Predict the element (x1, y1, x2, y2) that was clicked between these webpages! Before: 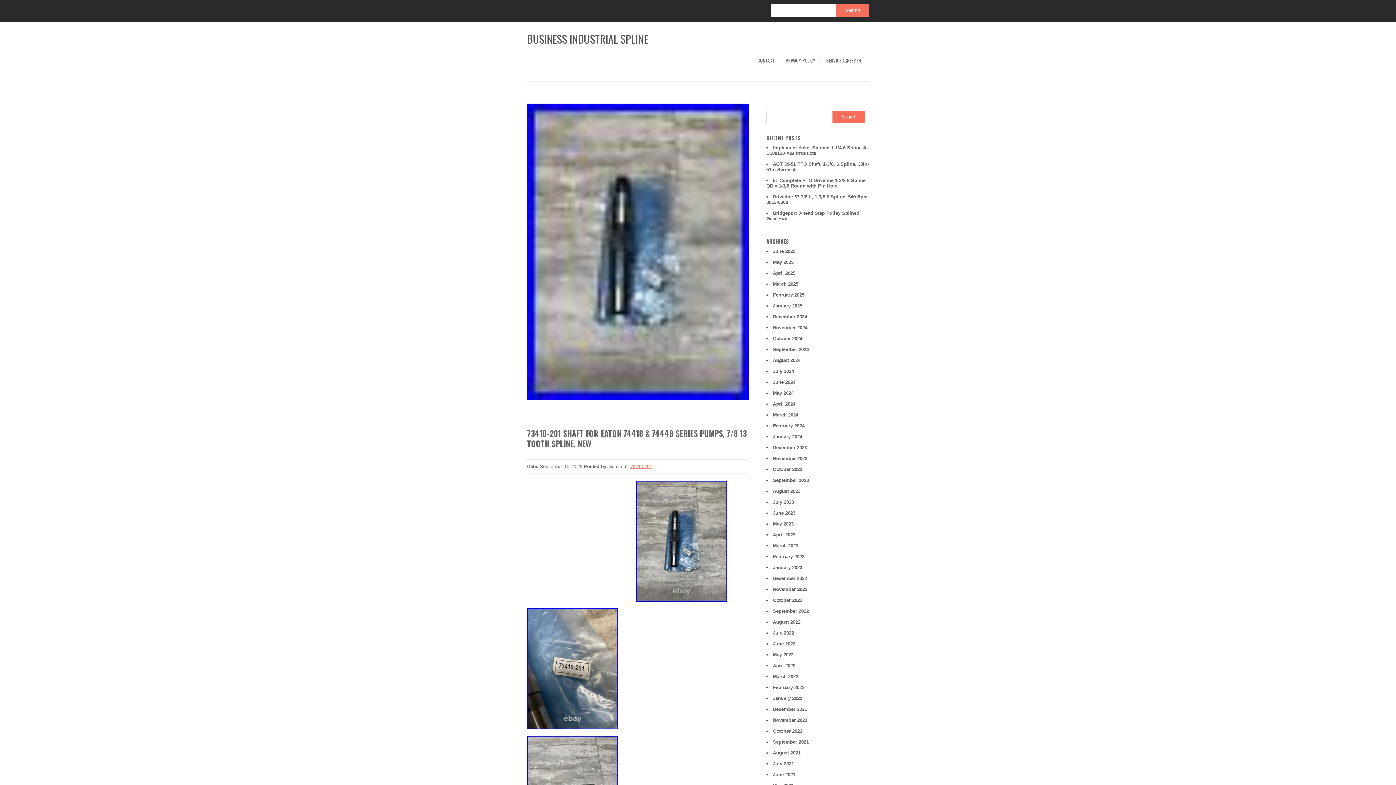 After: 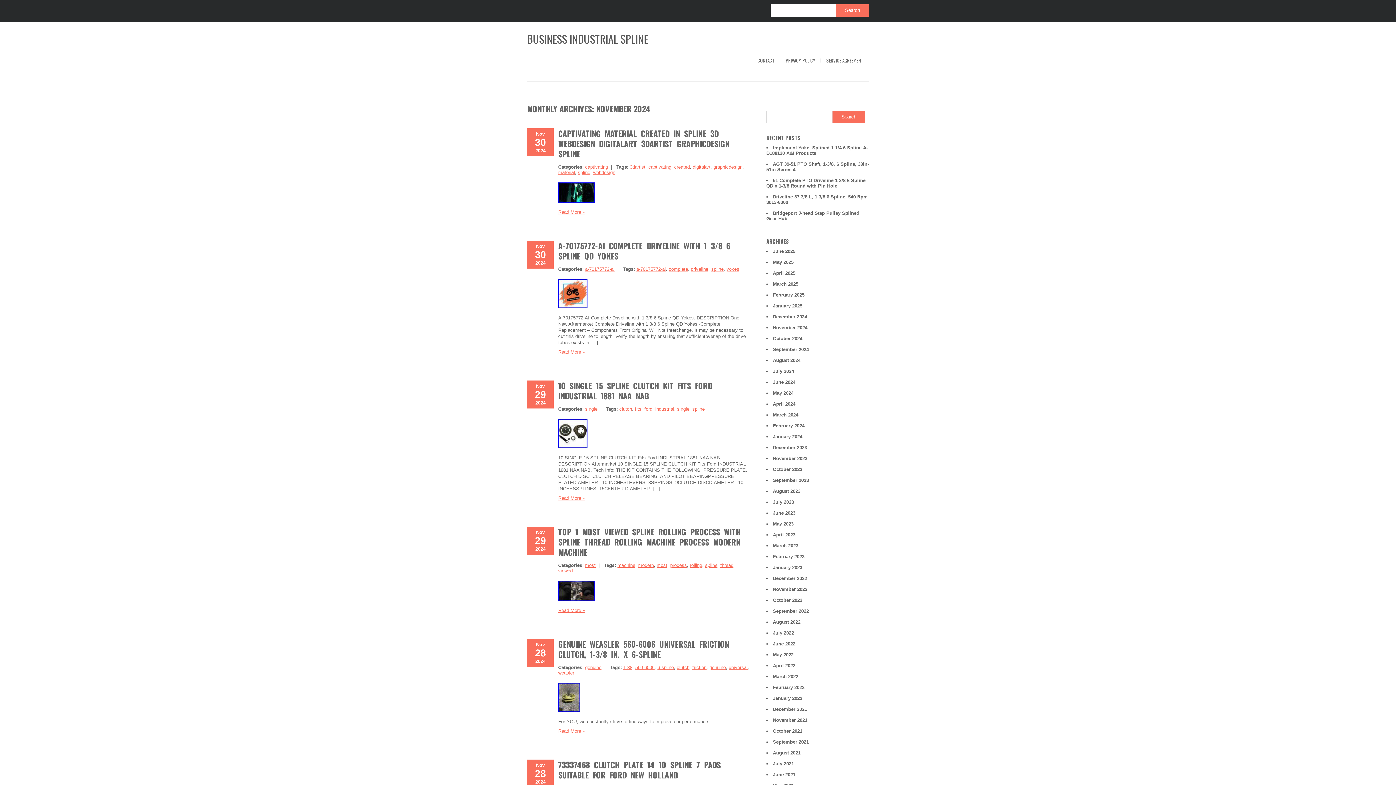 Action: label: November 2024 bbox: (773, 325, 807, 330)